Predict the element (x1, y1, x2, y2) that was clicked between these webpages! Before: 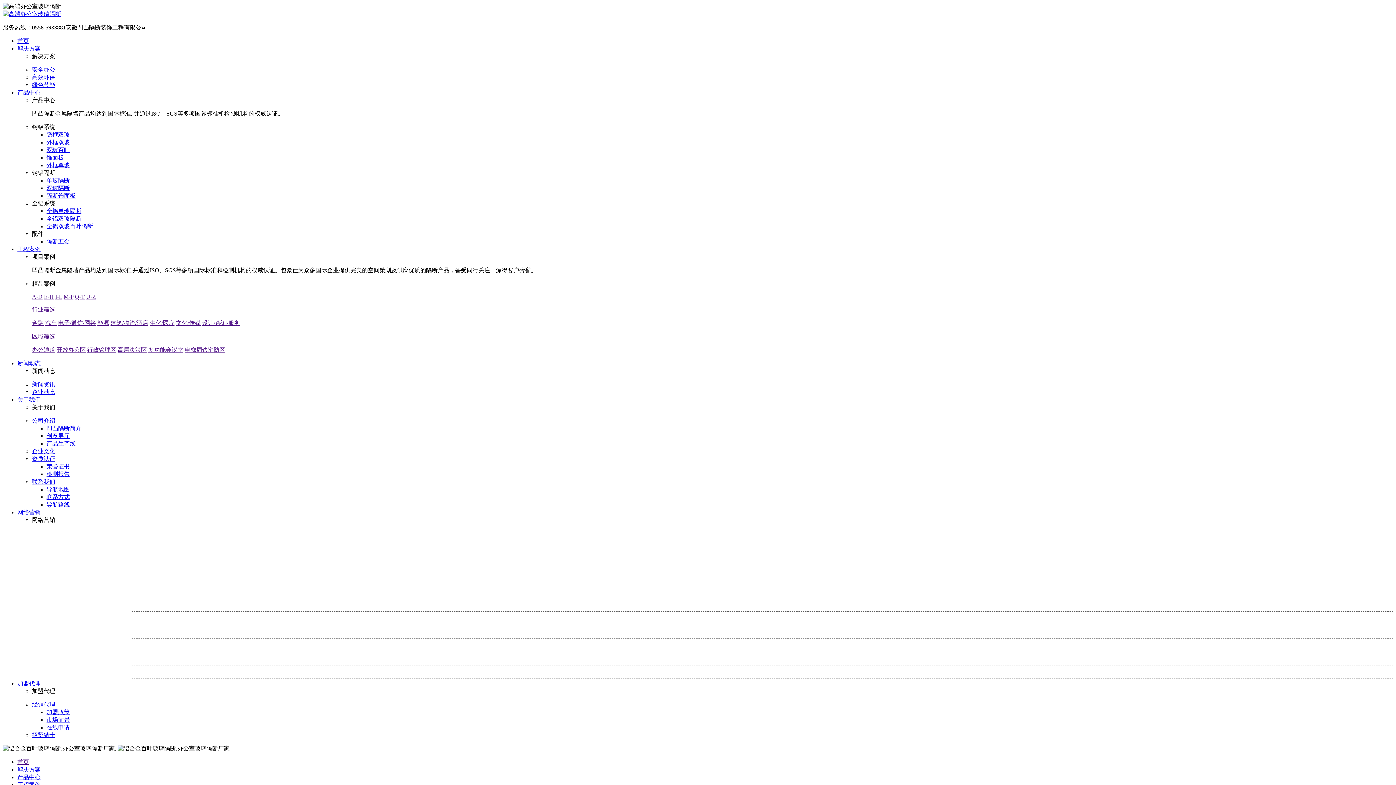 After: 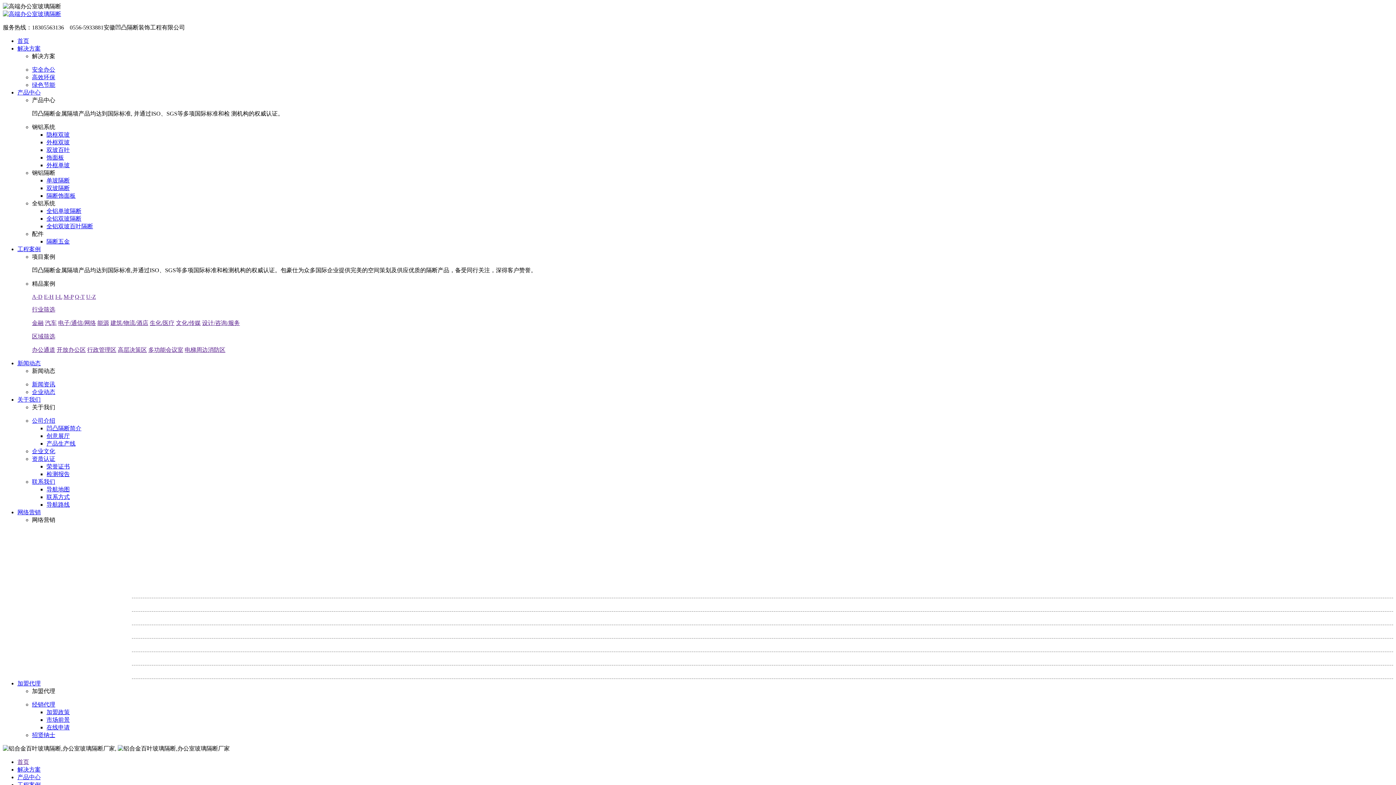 Action: label: 工程案例 bbox: (17, 246, 40, 252)